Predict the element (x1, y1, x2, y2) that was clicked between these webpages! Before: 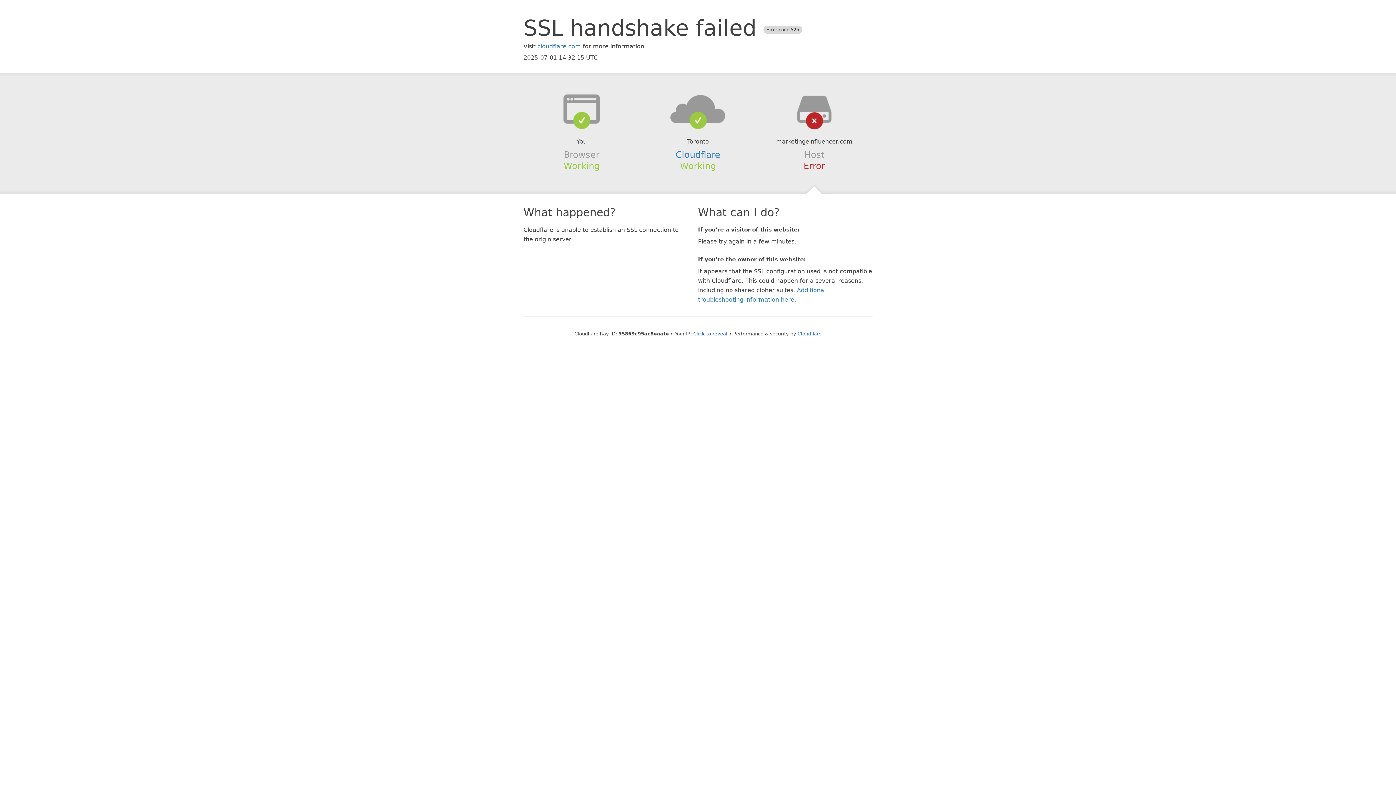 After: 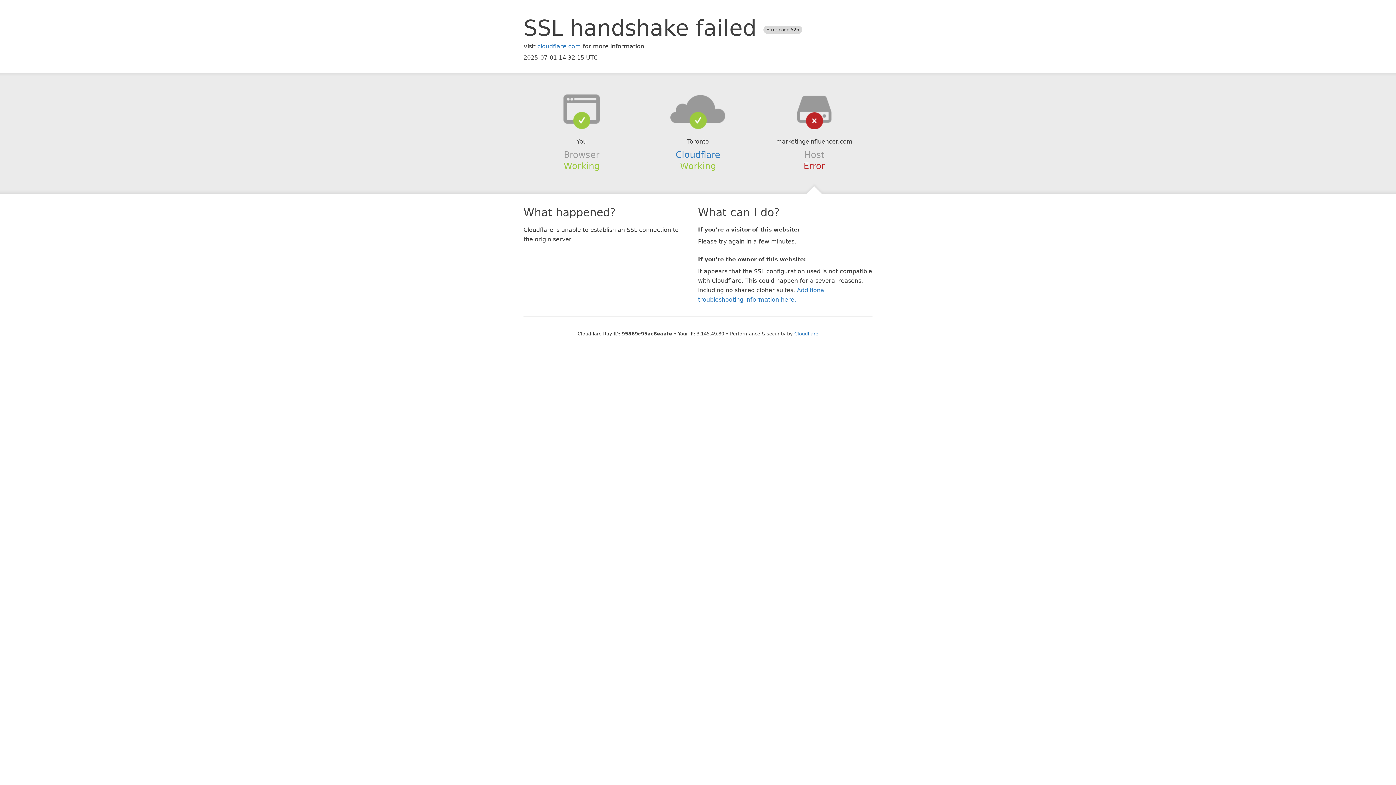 Action: bbox: (693, 331, 727, 336) label: Click to reveal